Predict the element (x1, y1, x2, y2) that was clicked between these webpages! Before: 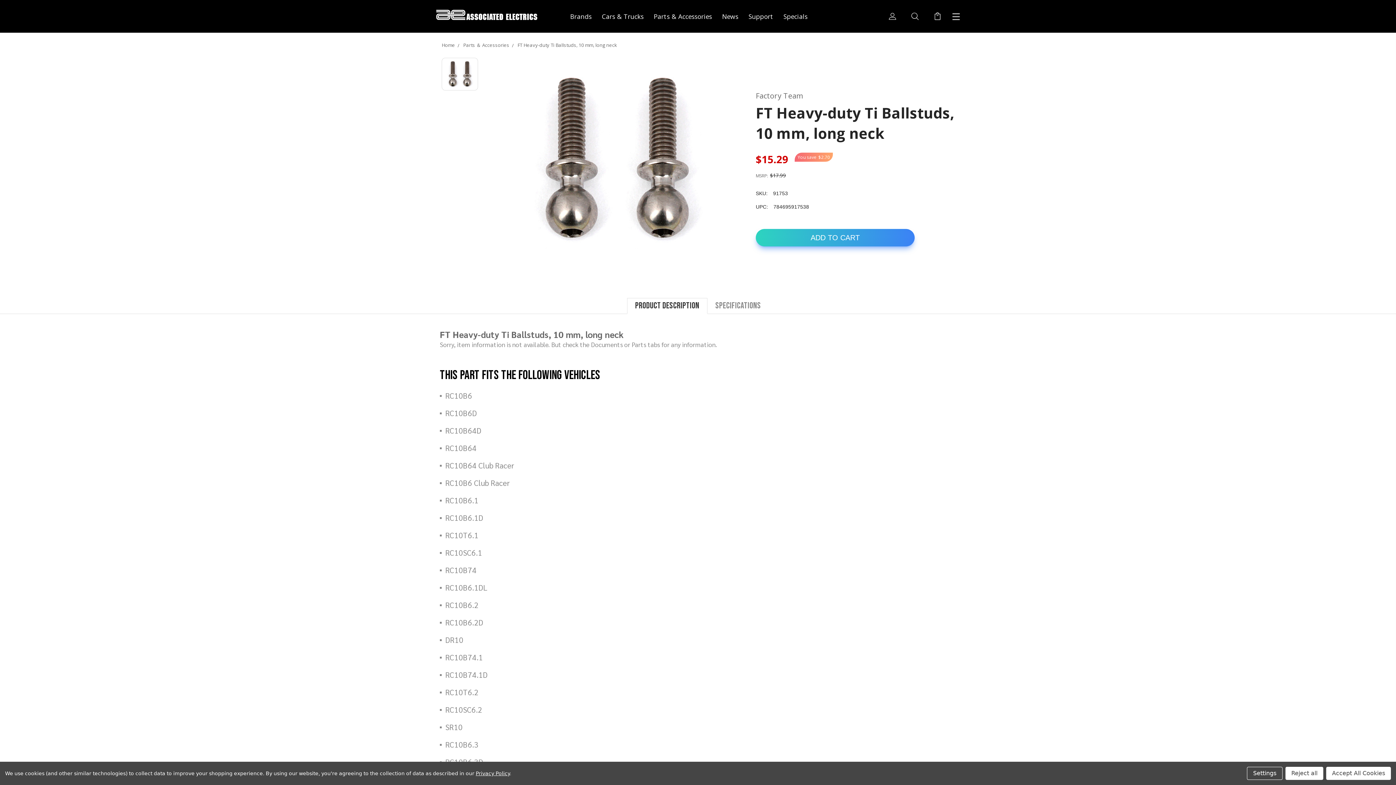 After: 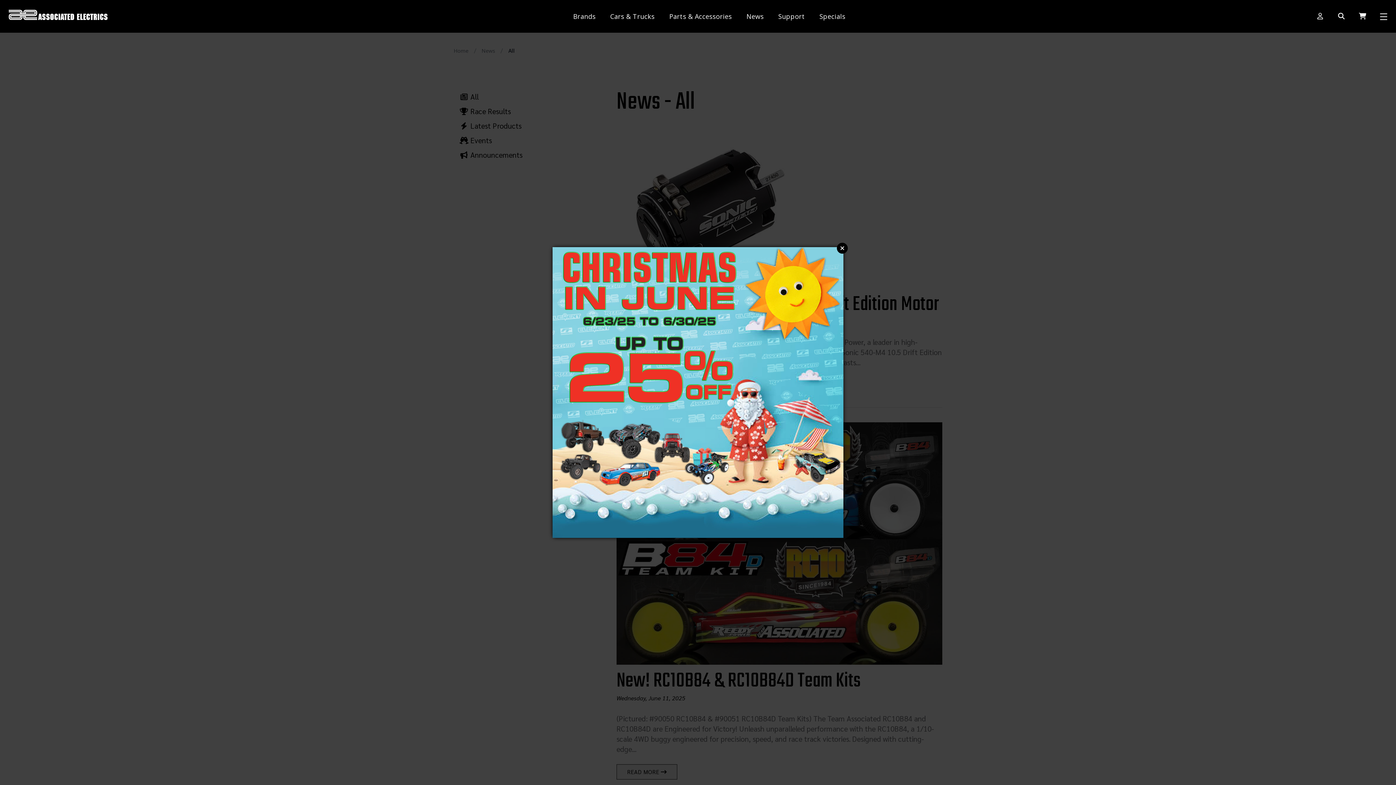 Action: bbox: (722, 11, 738, 20) label: News